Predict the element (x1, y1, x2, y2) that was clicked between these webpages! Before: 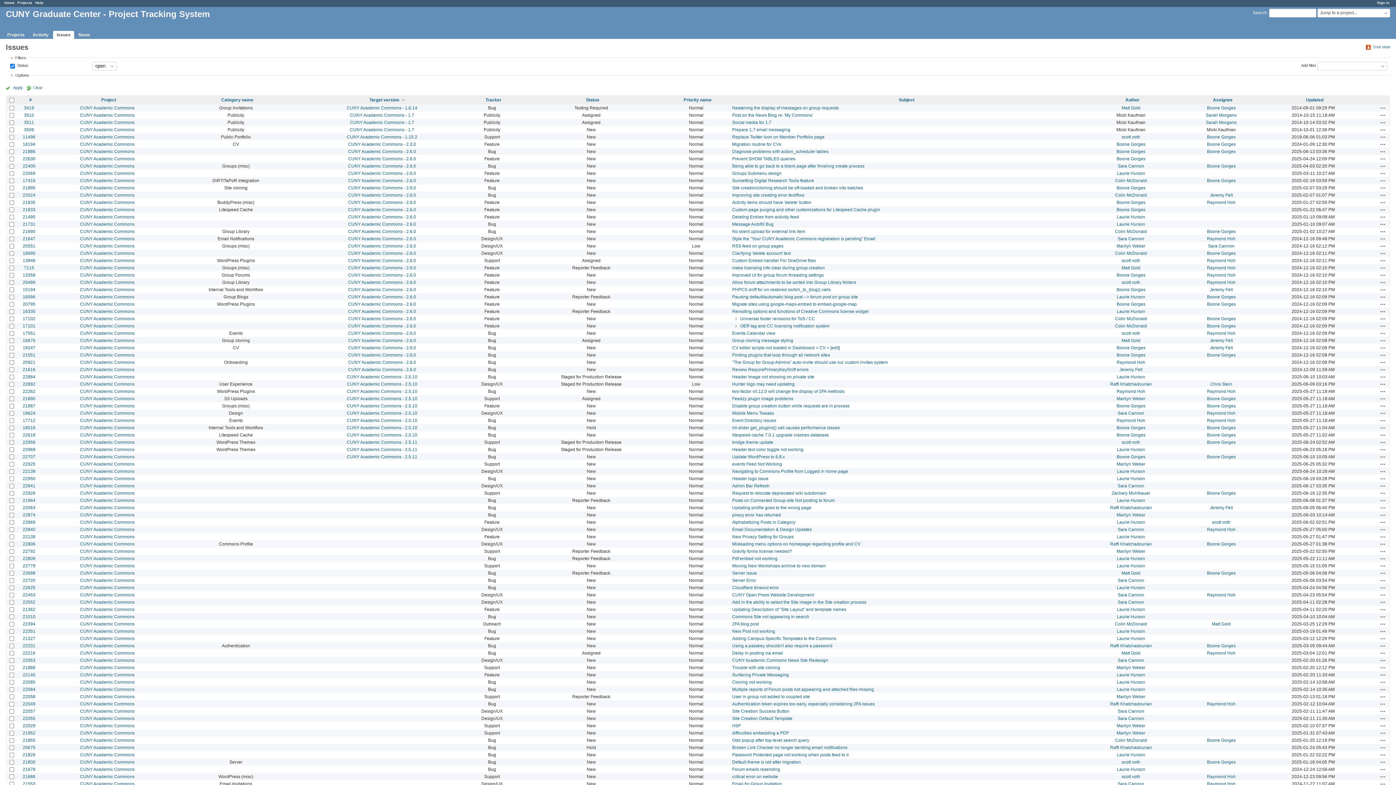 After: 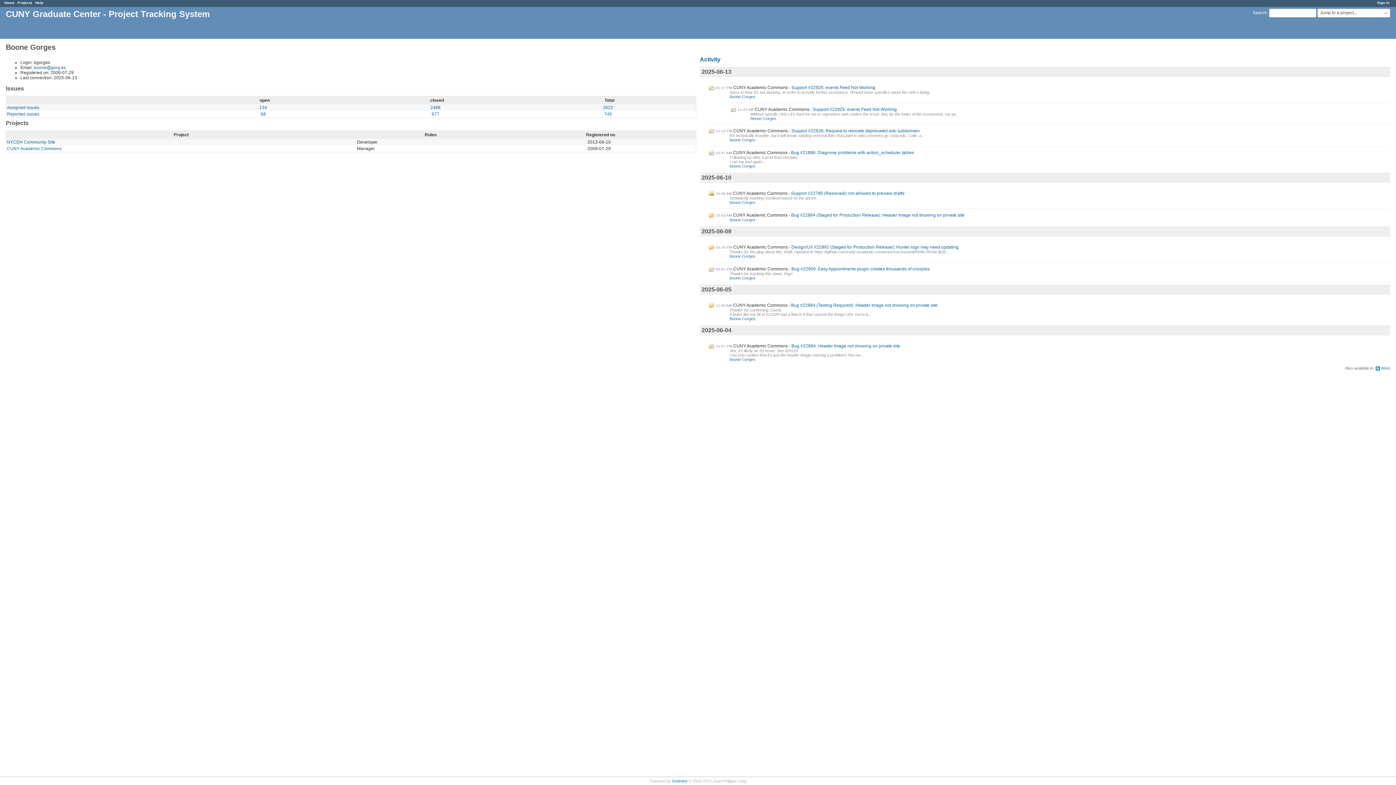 Action: label: Boone Gorges bbox: (1207, 316, 1236, 321)